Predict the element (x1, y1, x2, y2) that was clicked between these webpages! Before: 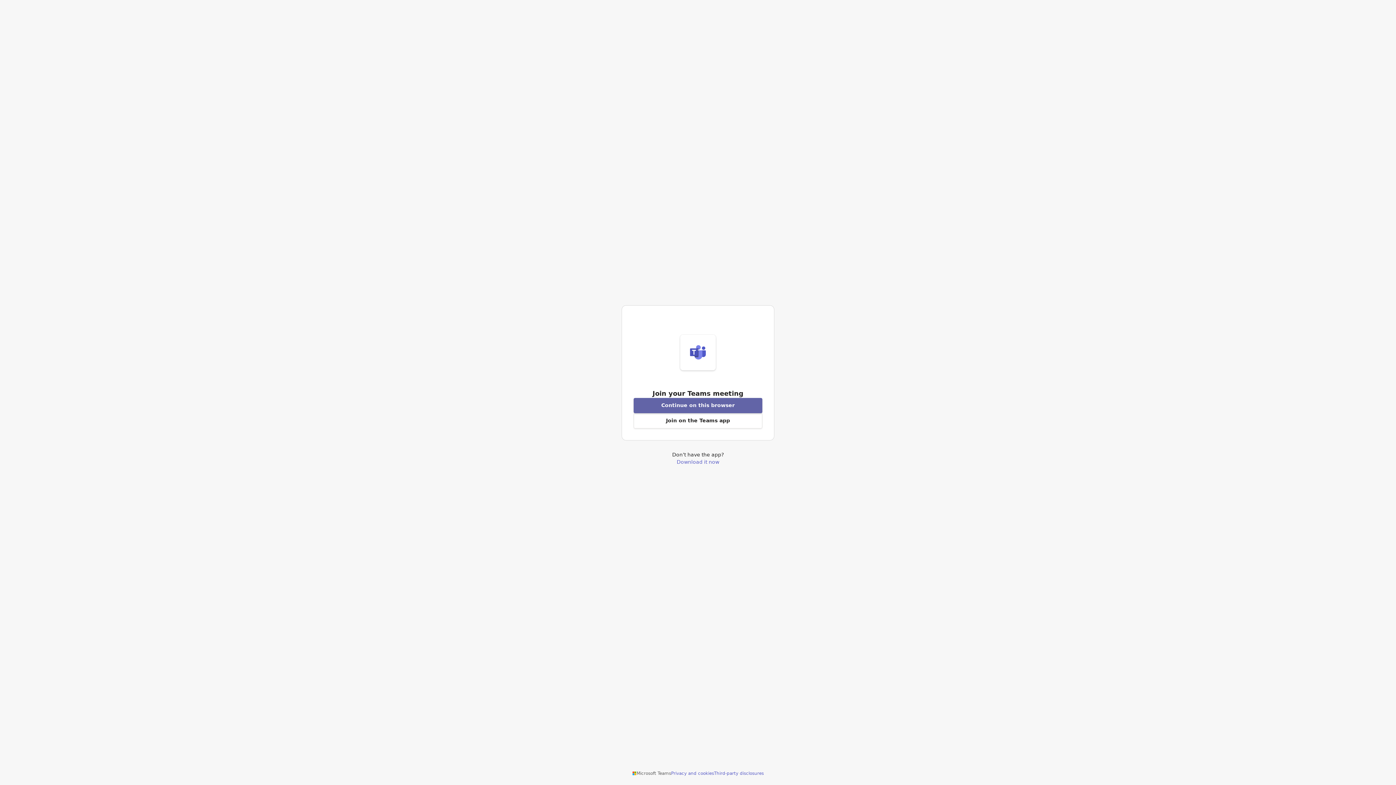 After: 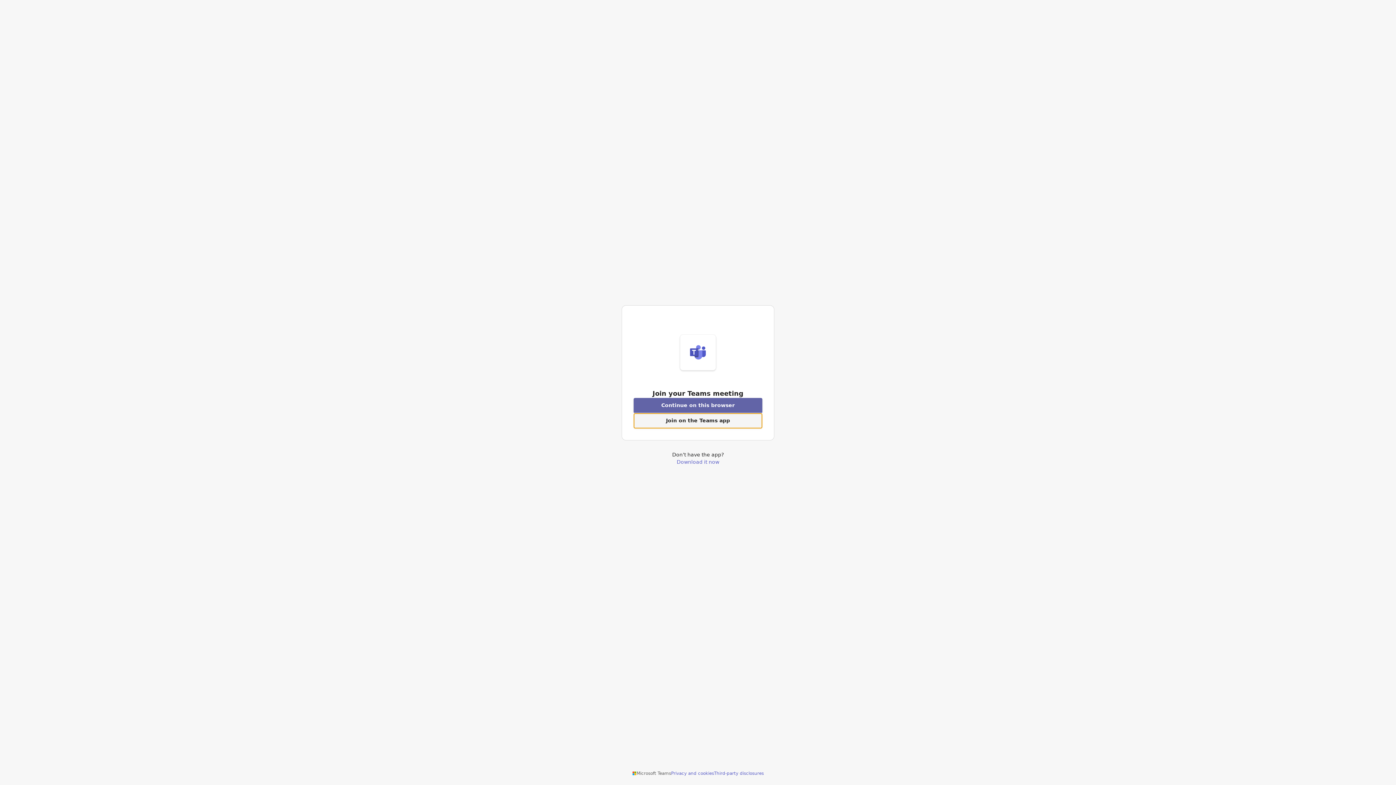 Action: label: Open Teams app to join a meeting bbox: (633, 413, 762, 428)